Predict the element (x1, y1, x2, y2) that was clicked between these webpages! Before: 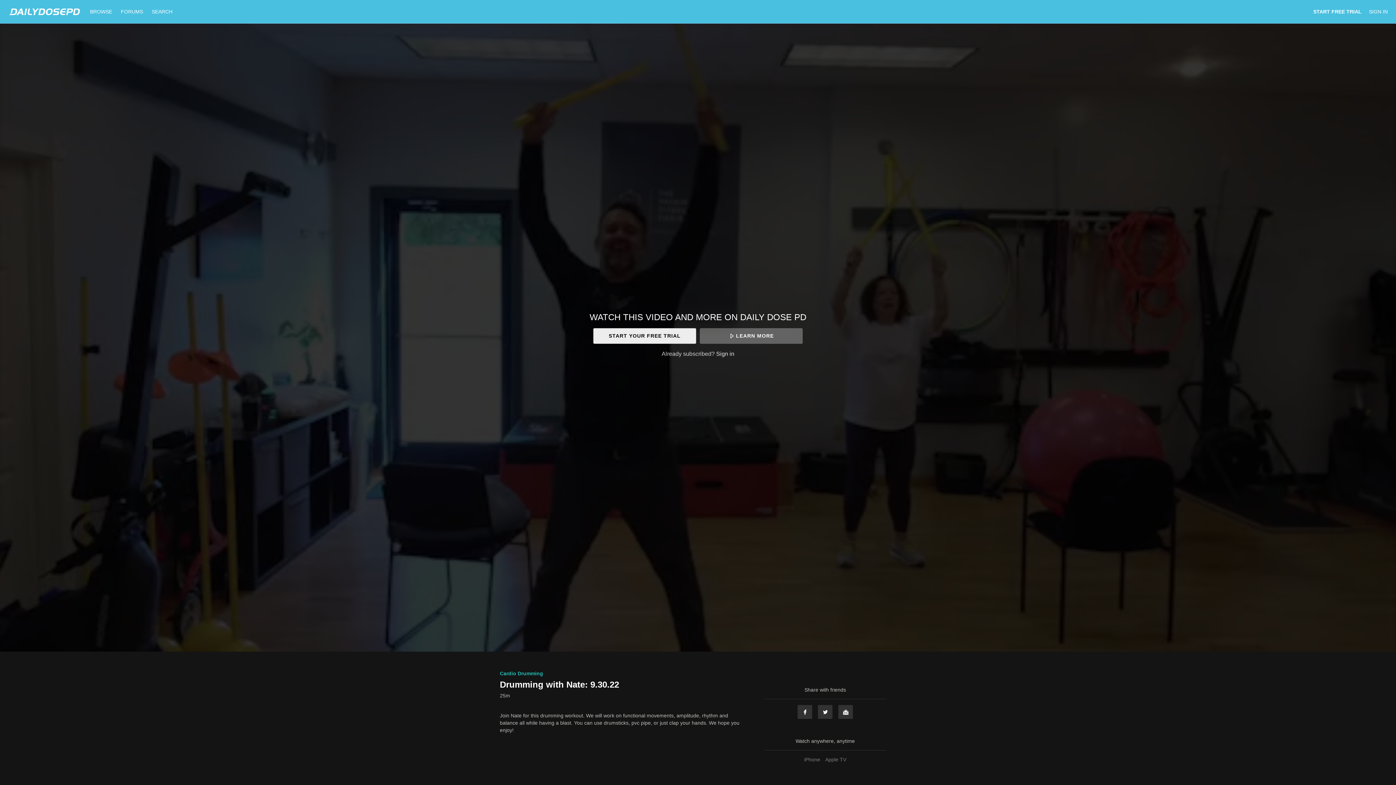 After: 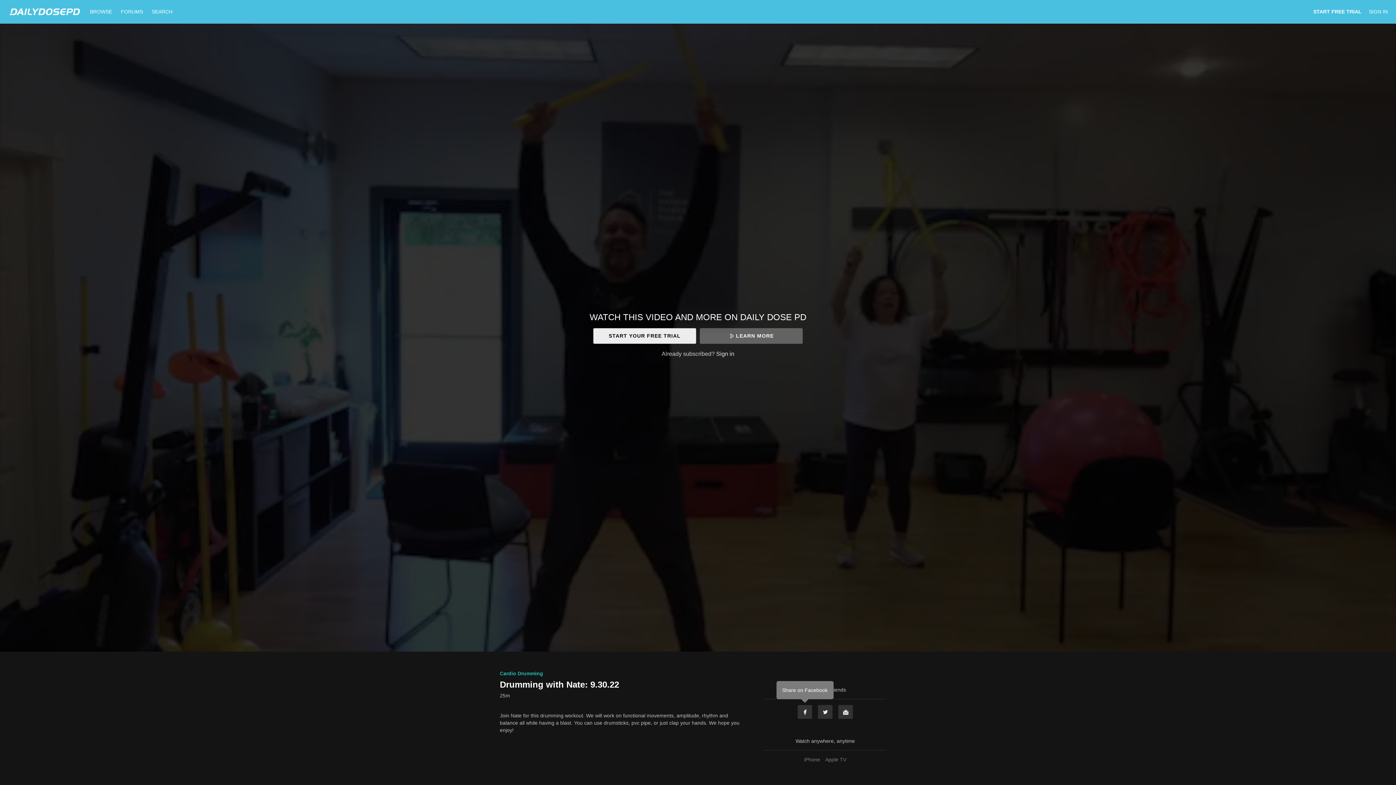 Action: label: Facebook bbox: (797, 705, 812, 719)